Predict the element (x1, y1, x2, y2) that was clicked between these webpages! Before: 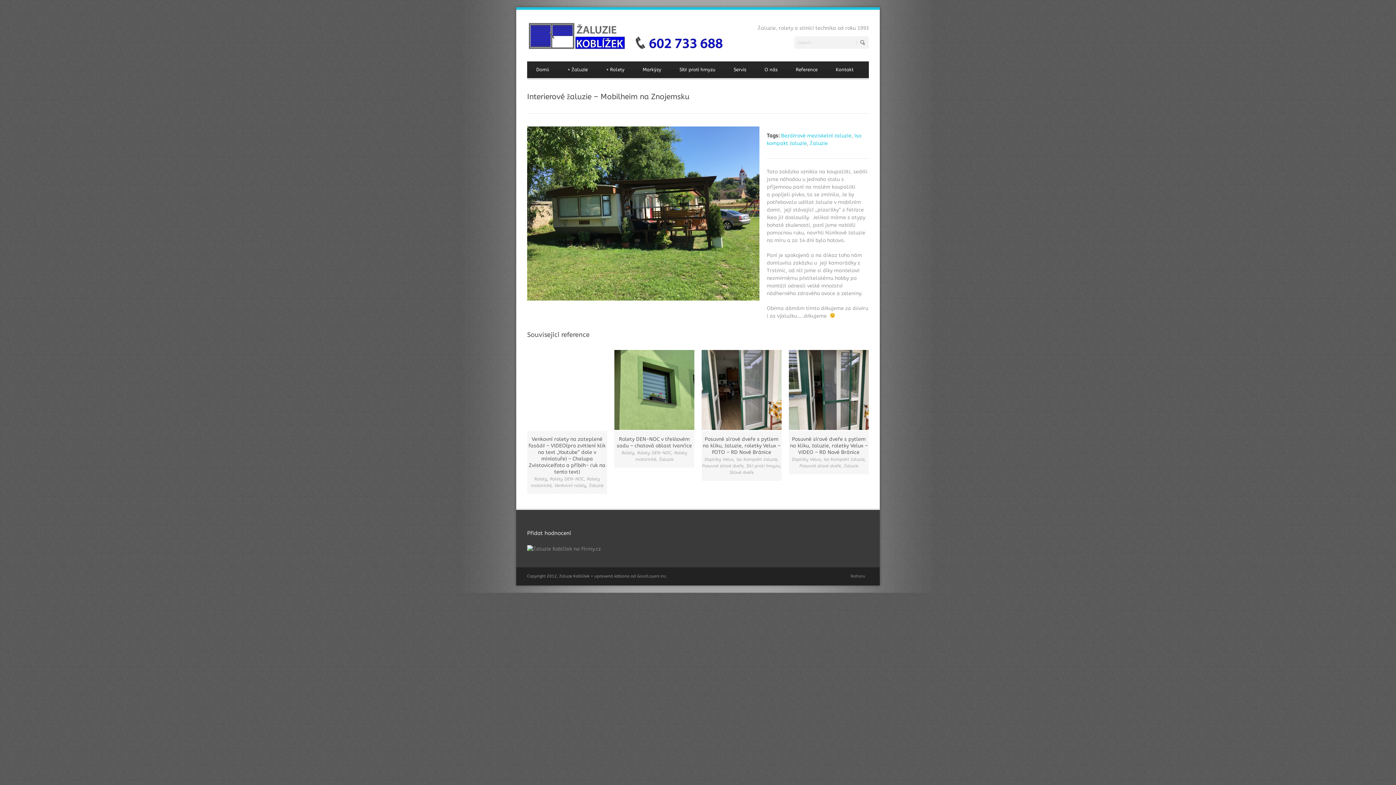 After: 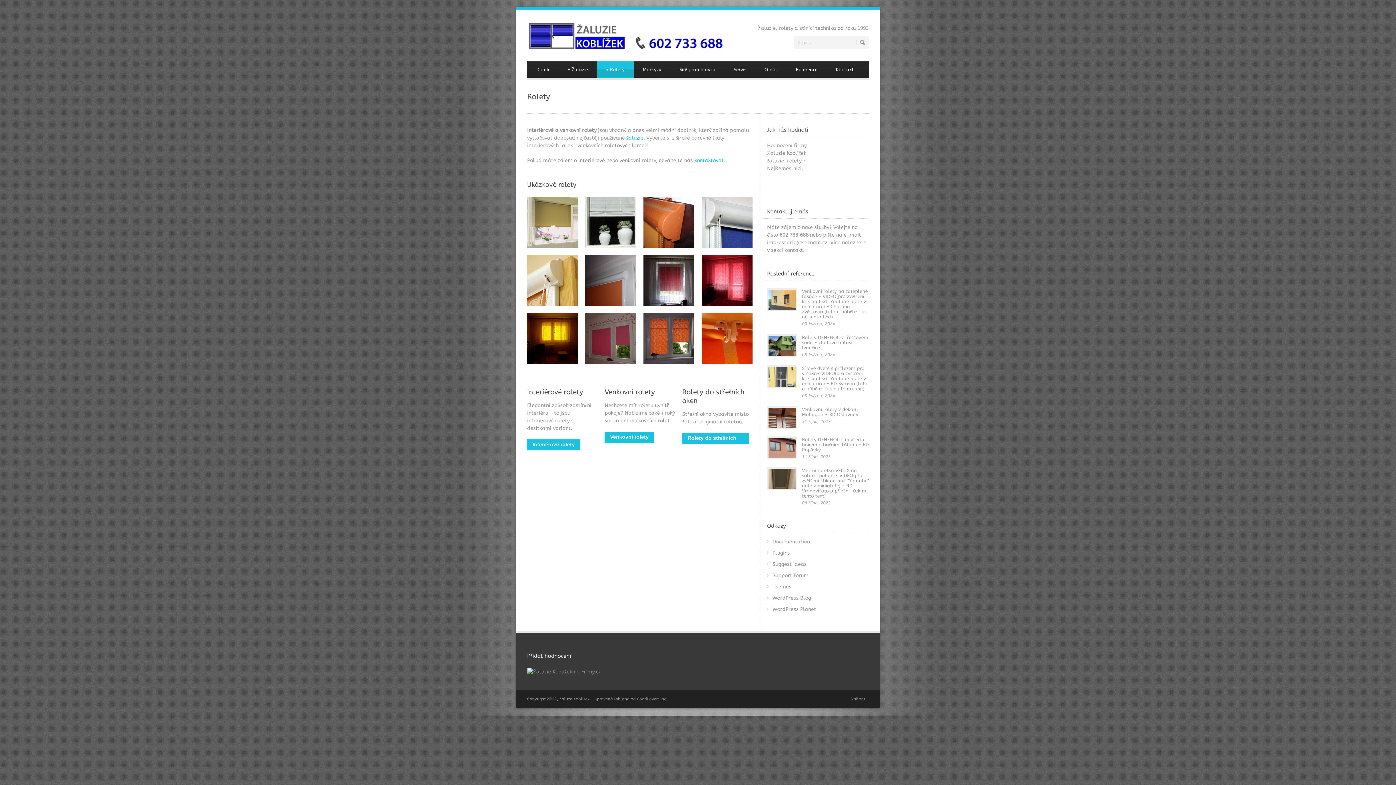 Action: label: Rolety
+ bbox: (597, 61, 633, 78)